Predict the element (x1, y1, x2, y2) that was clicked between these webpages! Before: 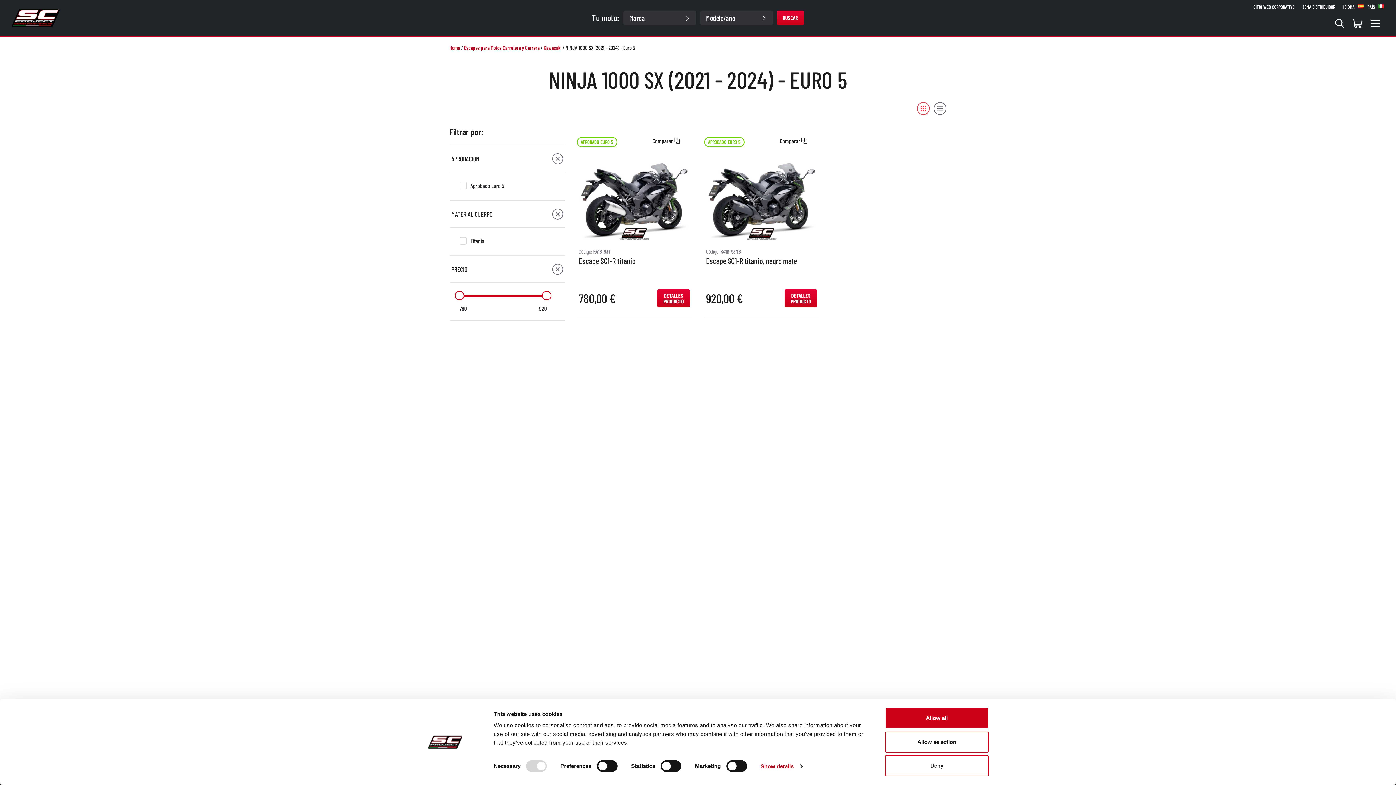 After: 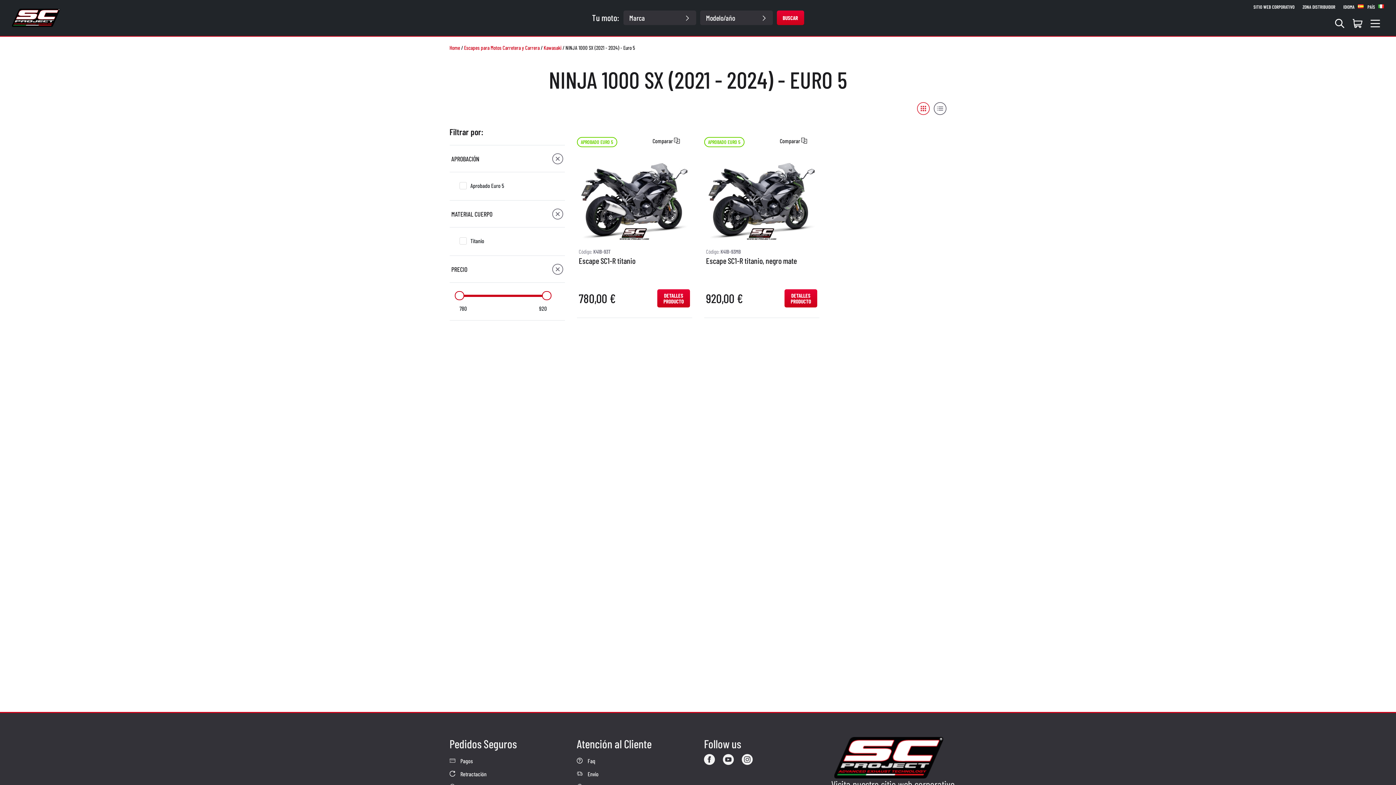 Action: label: Deny bbox: (885, 755, 989, 776)